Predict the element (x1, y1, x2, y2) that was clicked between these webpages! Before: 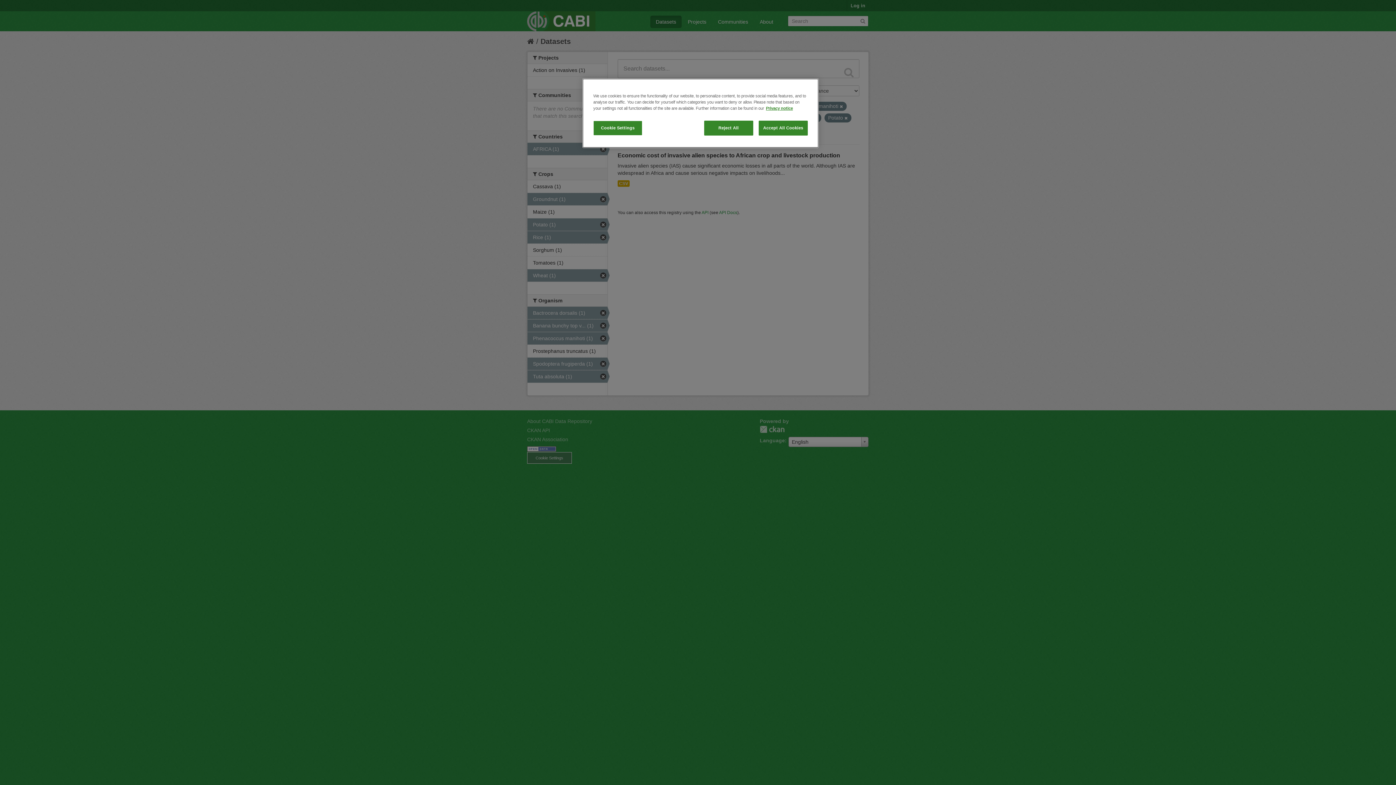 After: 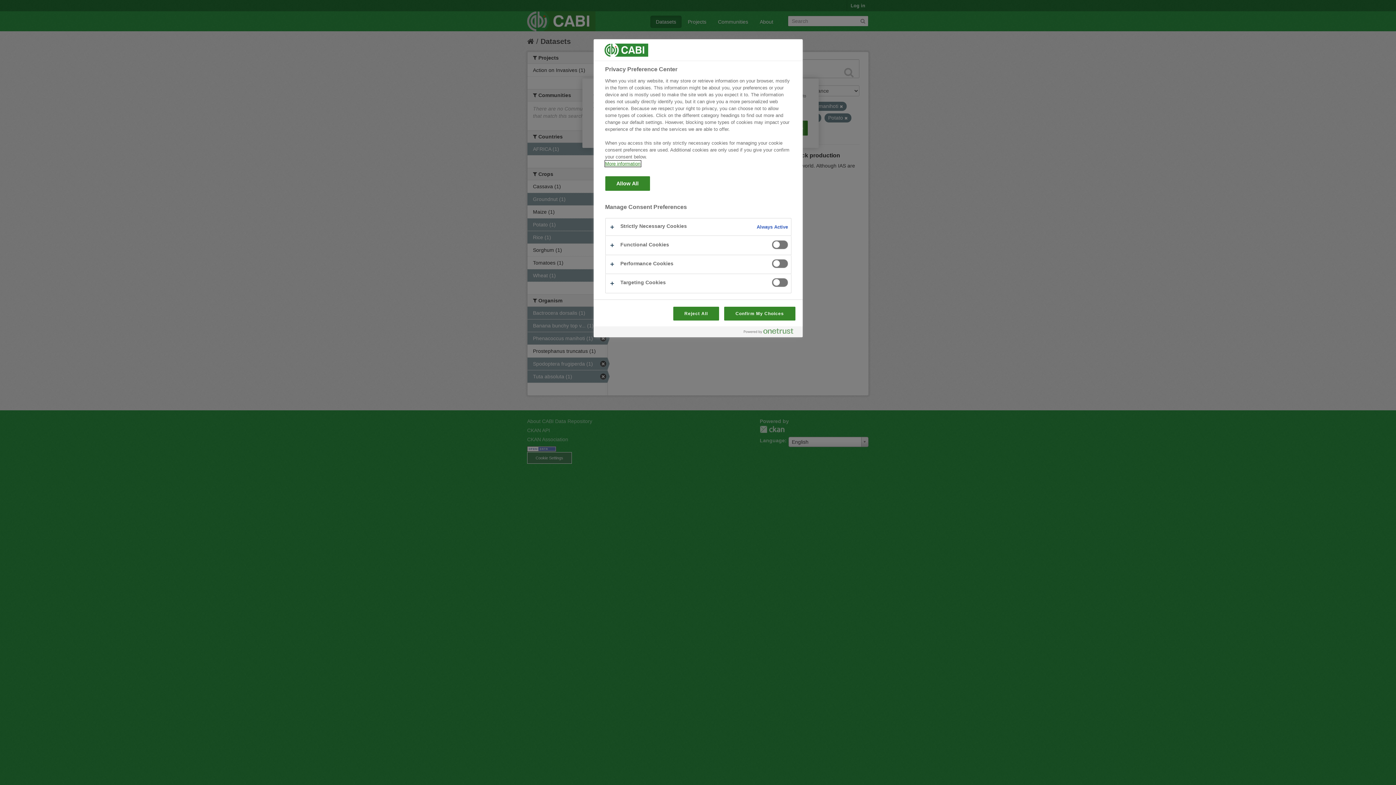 Action: label: Cookie Settings bbox: (593, 120, 642, 135)